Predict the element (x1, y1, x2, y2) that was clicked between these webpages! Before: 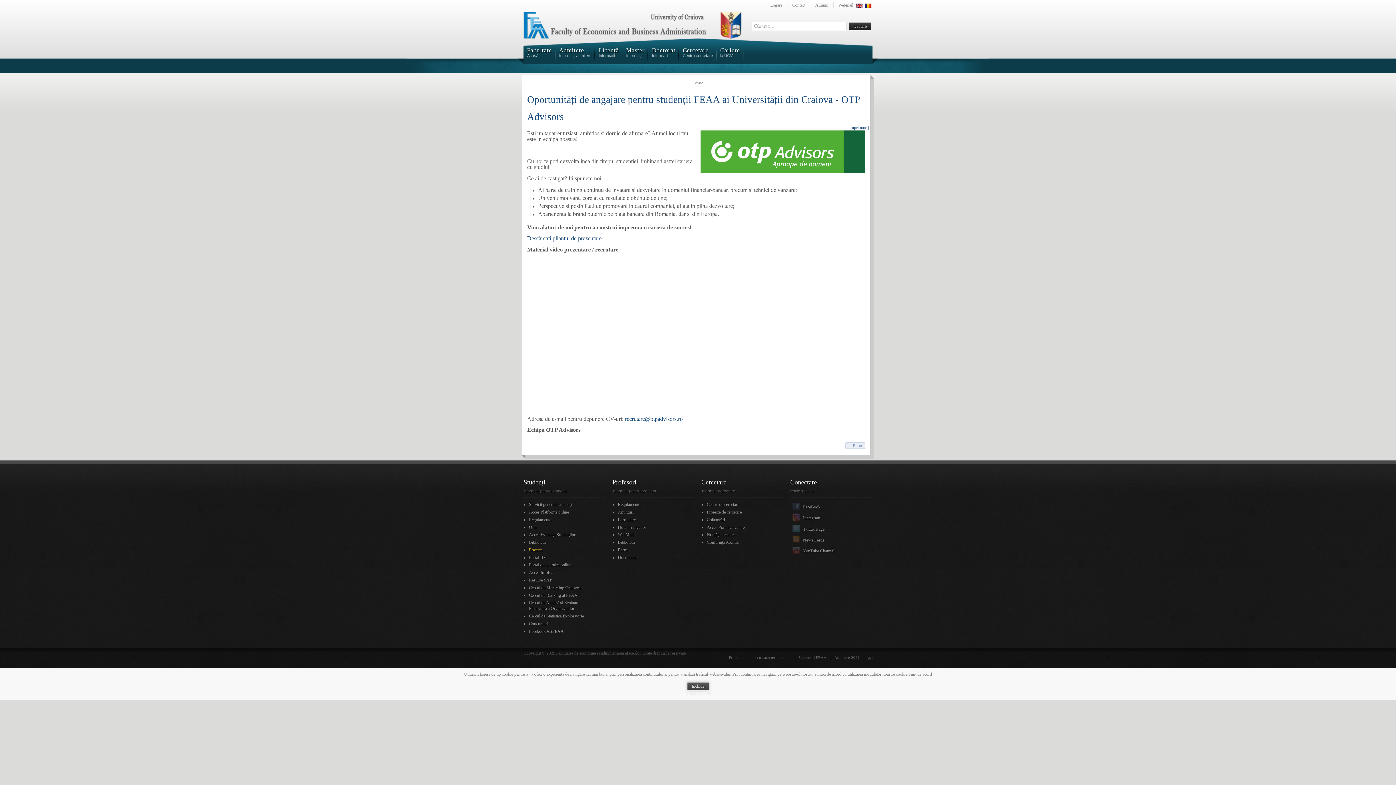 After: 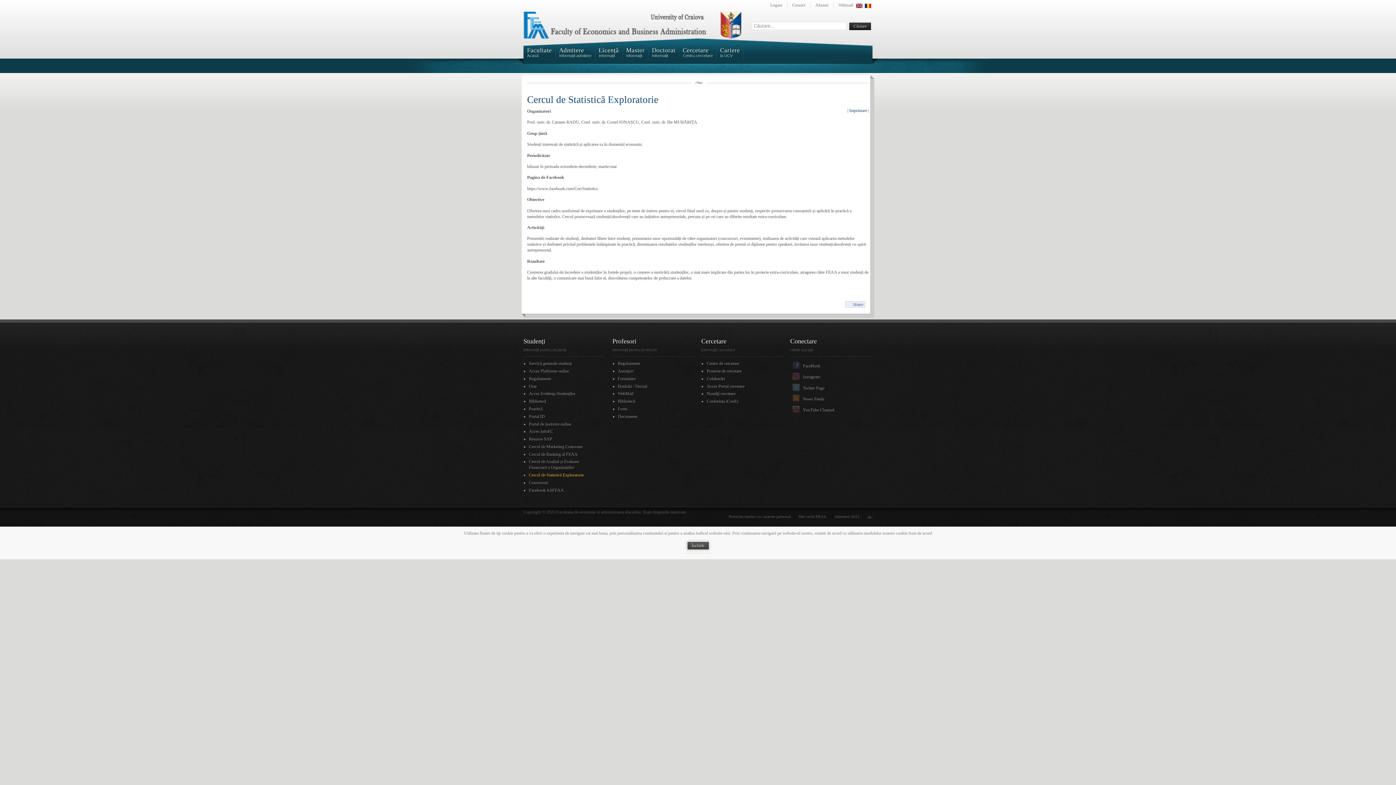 Action: label: Cercul de Statistică Exploratorie bbox: (529, 613, 584, 618)